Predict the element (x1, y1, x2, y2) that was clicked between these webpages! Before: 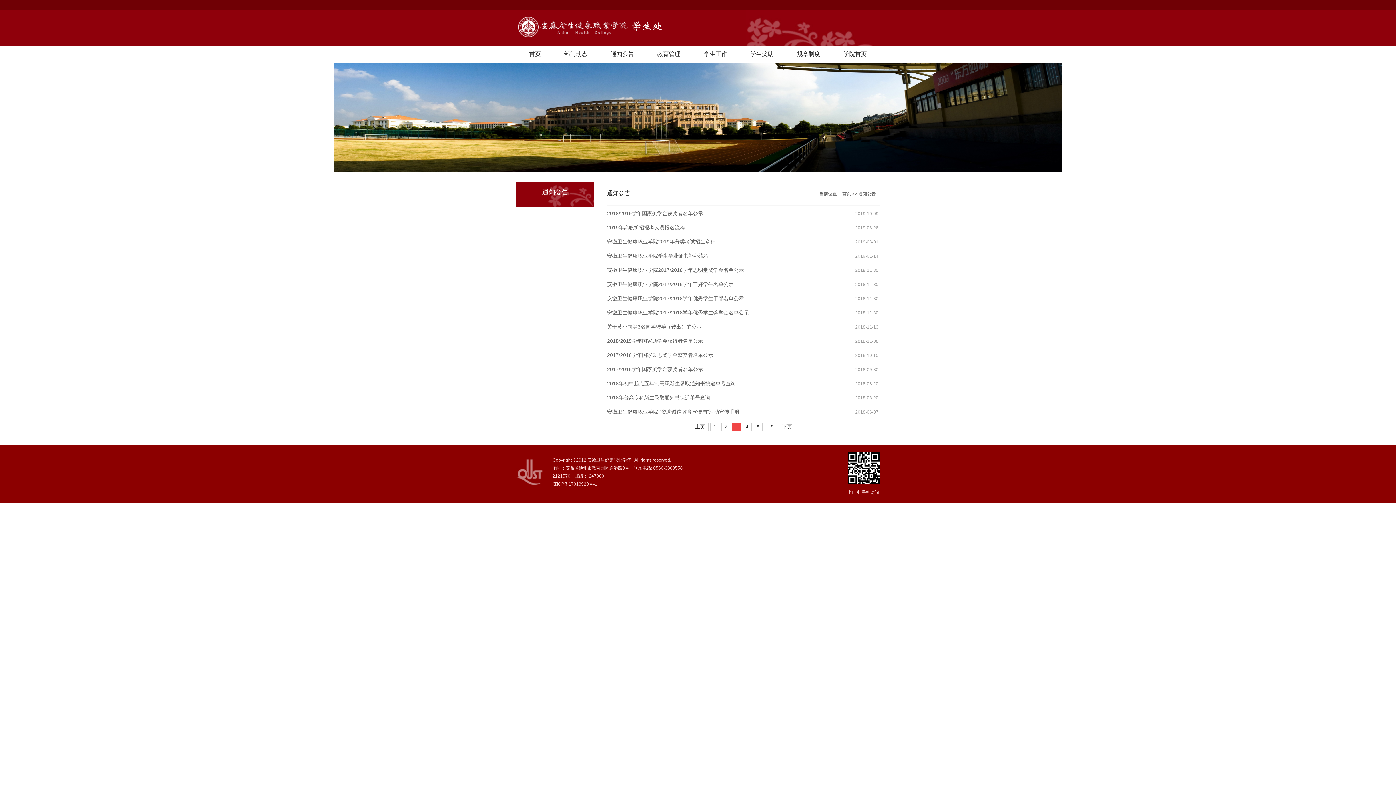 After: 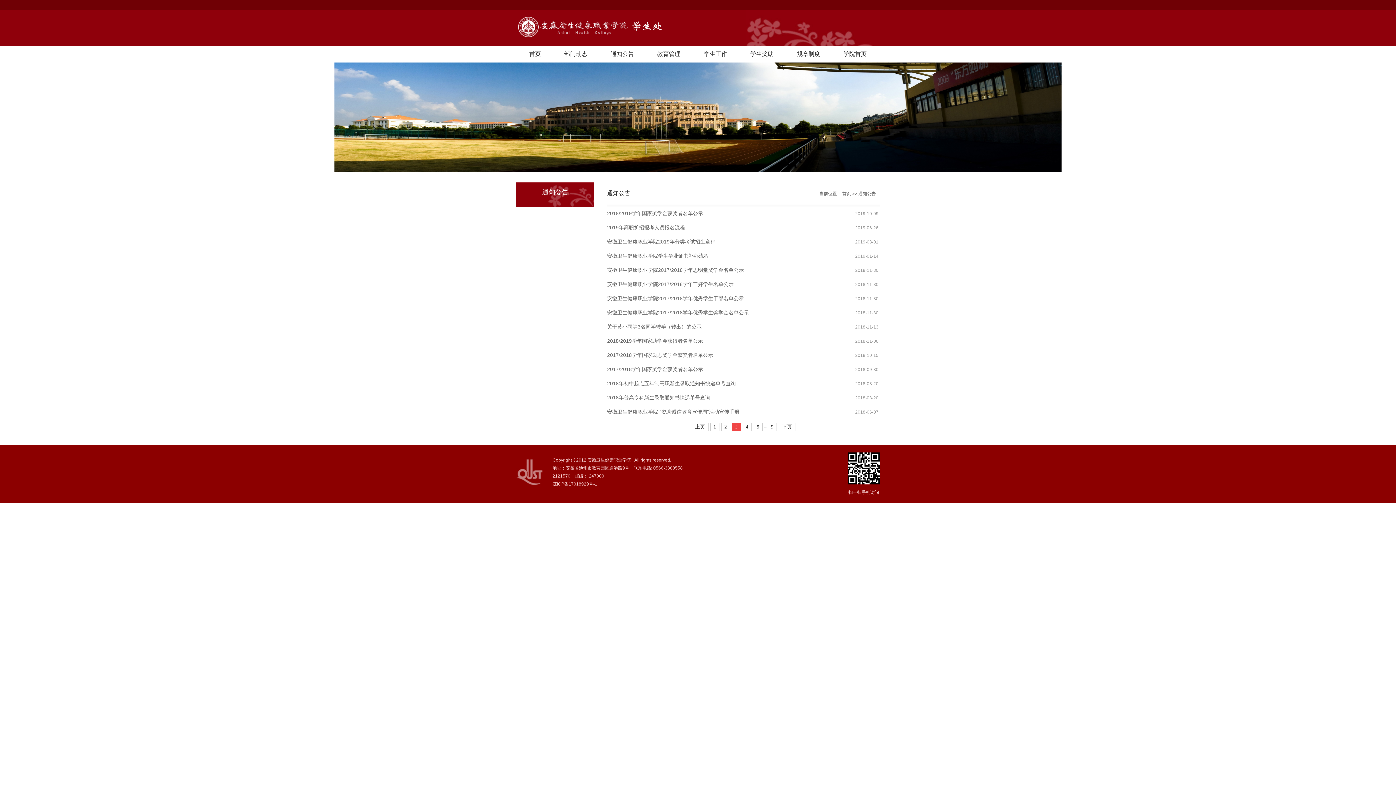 Action: label: 2018年初中起点五年制高职新生录取通知书快递单号查询 bbox: (607, 376, 825, 390)